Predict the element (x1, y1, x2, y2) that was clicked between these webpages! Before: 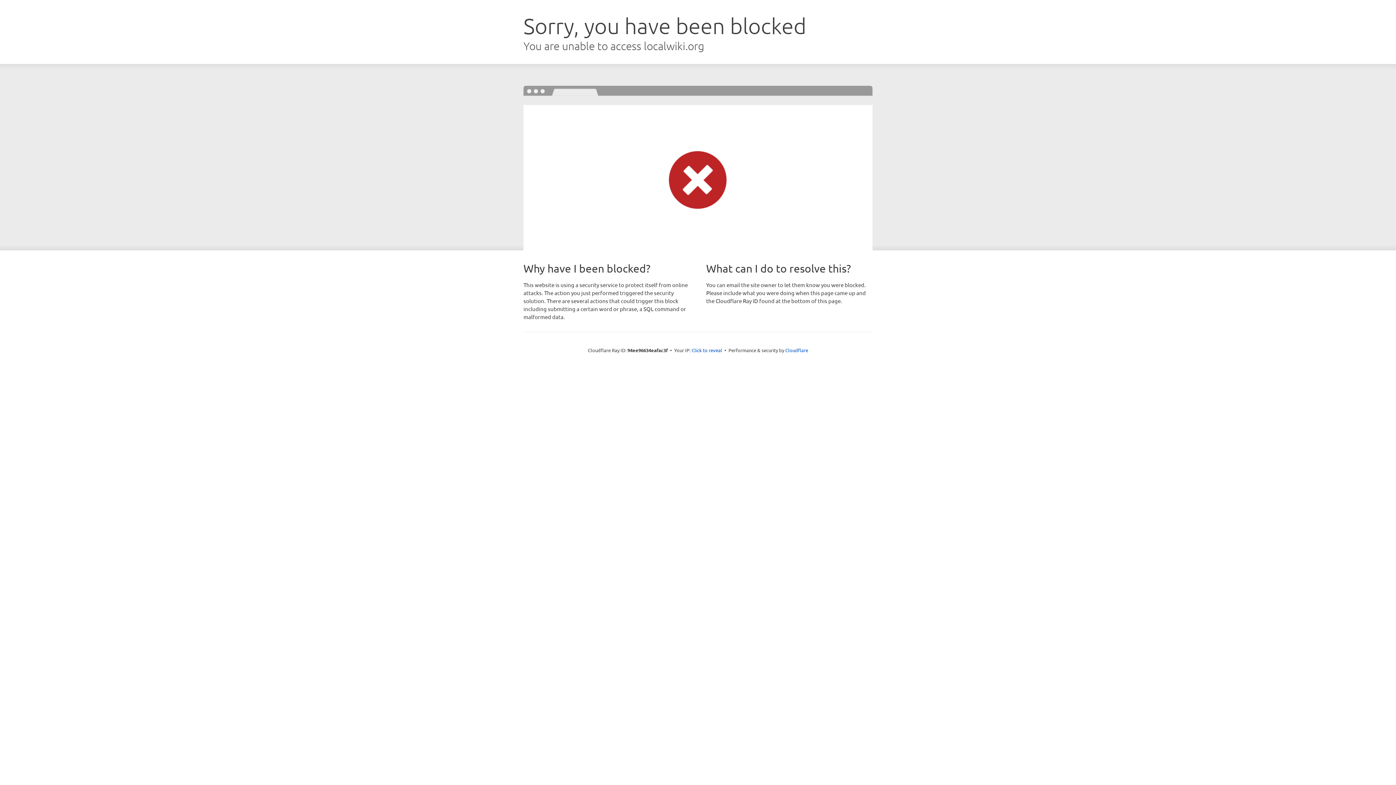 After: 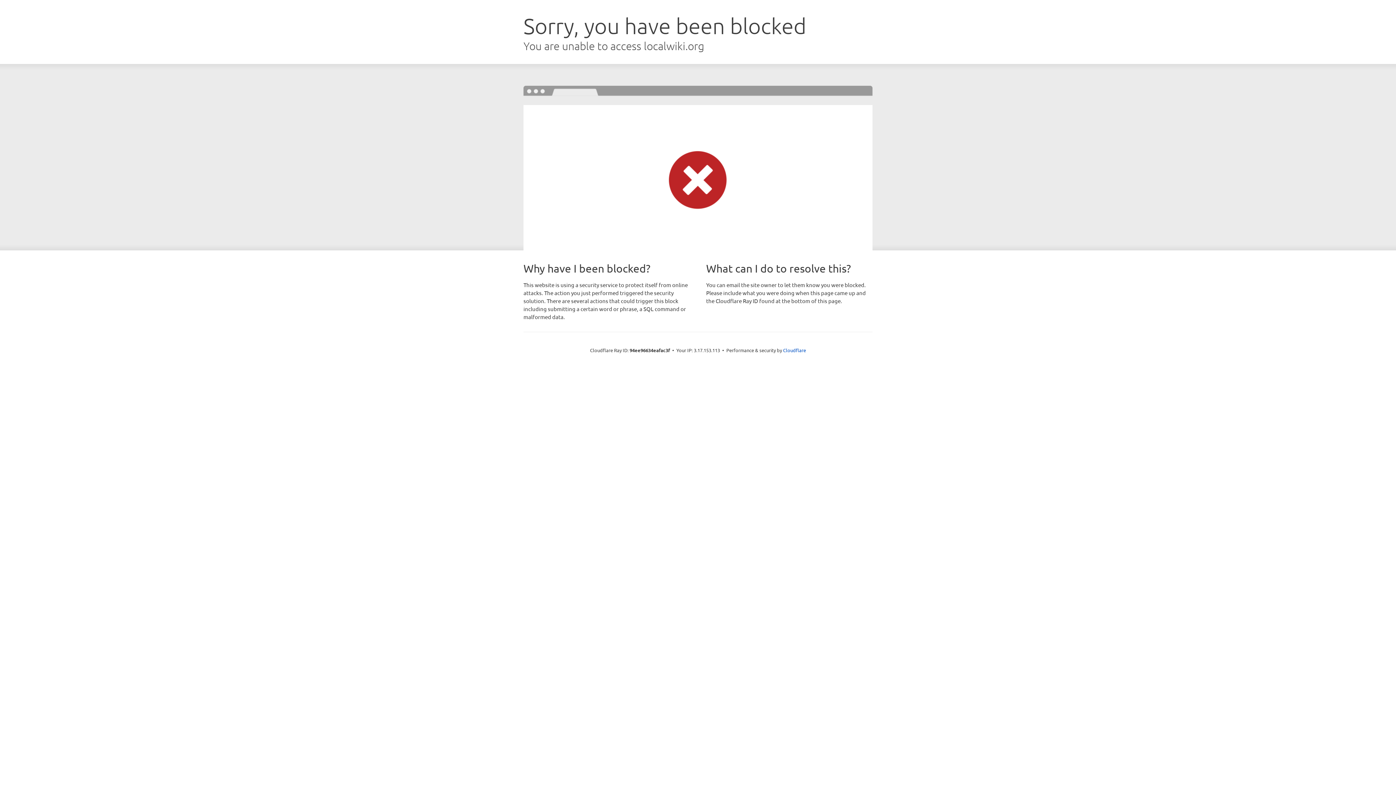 Action: bbox: (691, 346, 722, 353) label: Click to reveal